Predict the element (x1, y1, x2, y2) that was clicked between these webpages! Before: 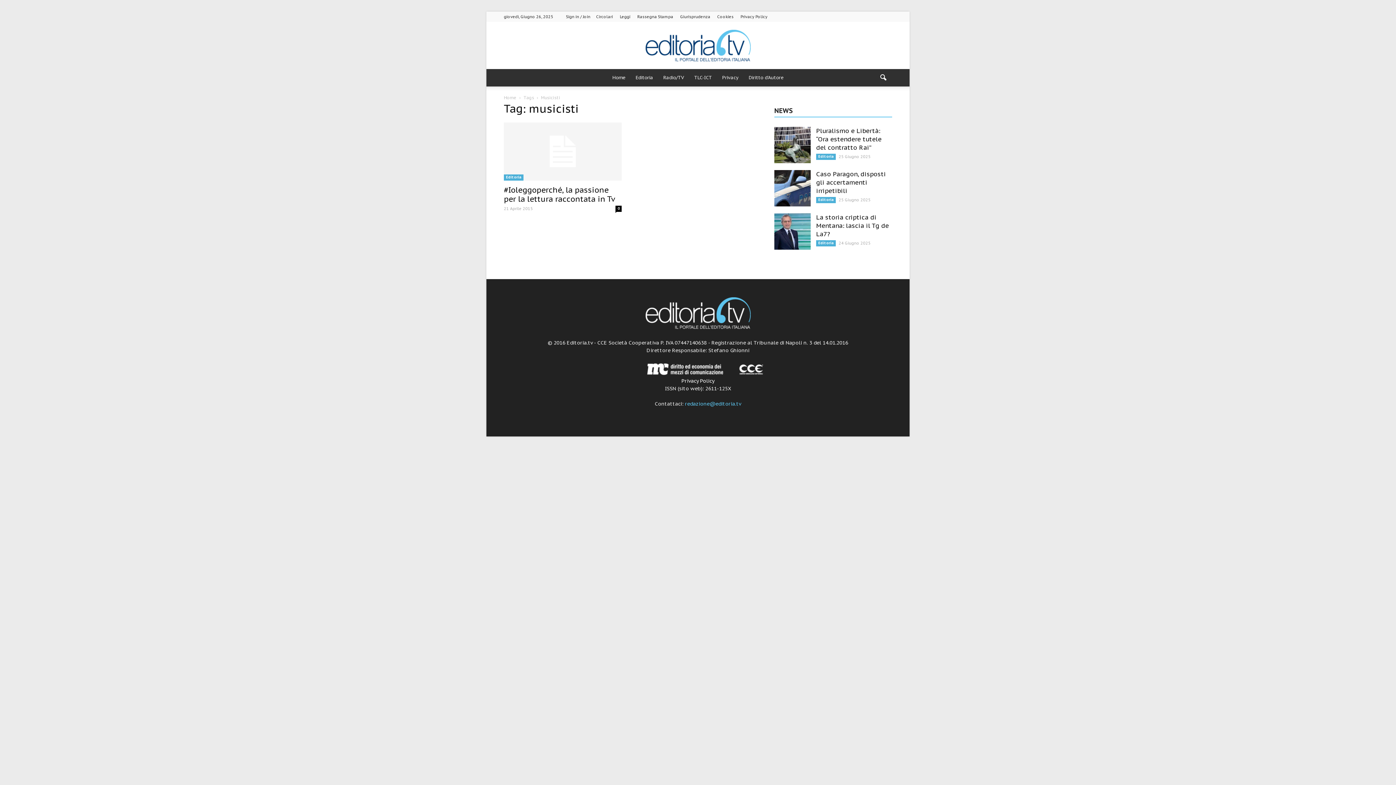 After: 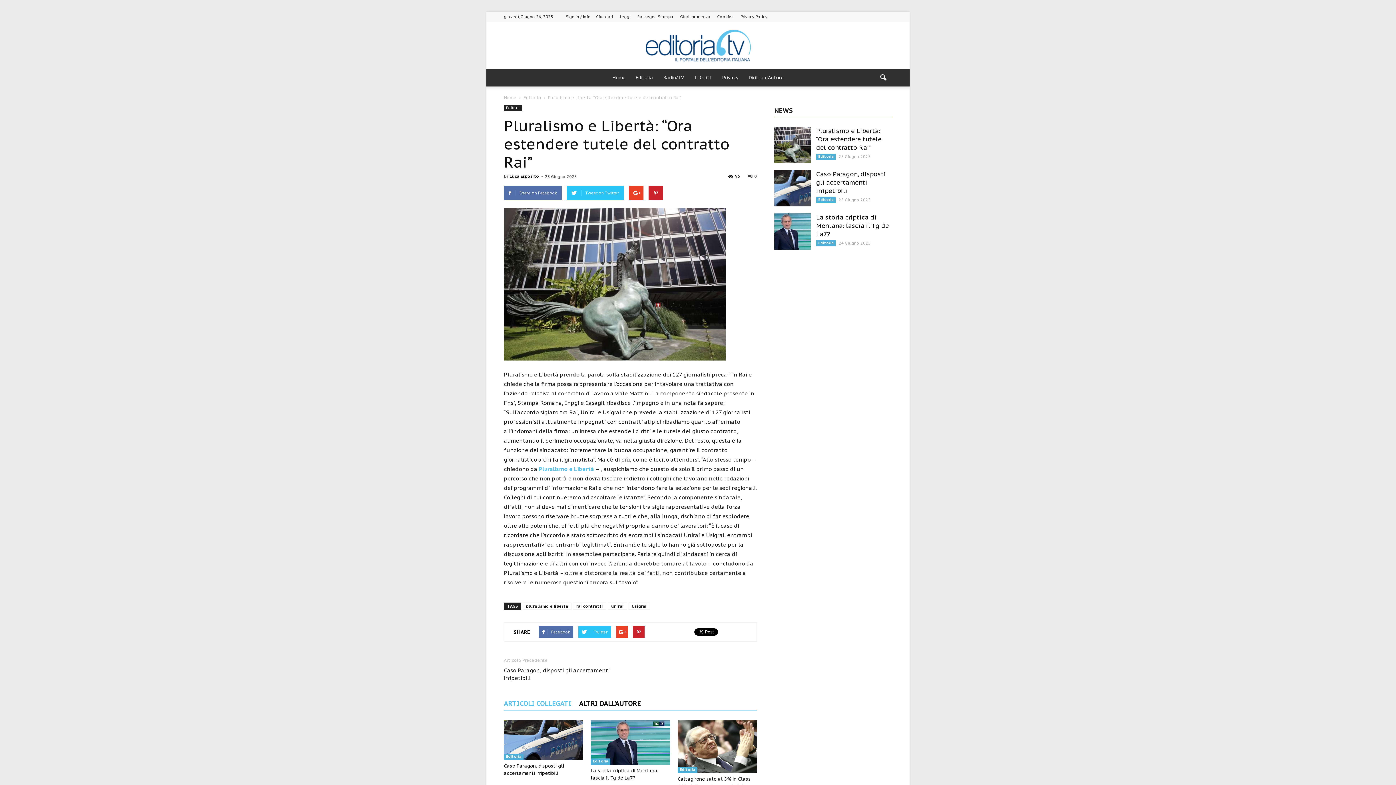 Action: bbox: (774, 126, 810, 163)